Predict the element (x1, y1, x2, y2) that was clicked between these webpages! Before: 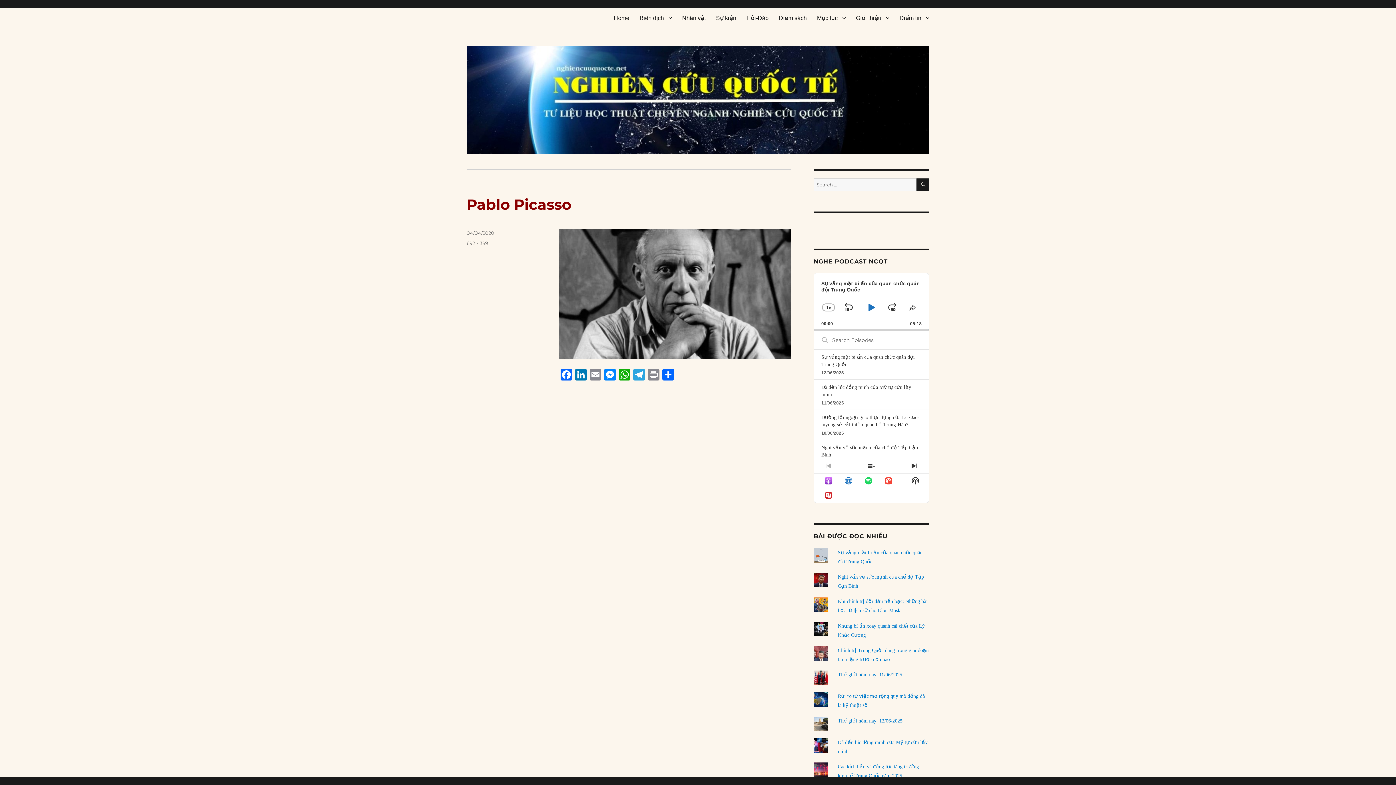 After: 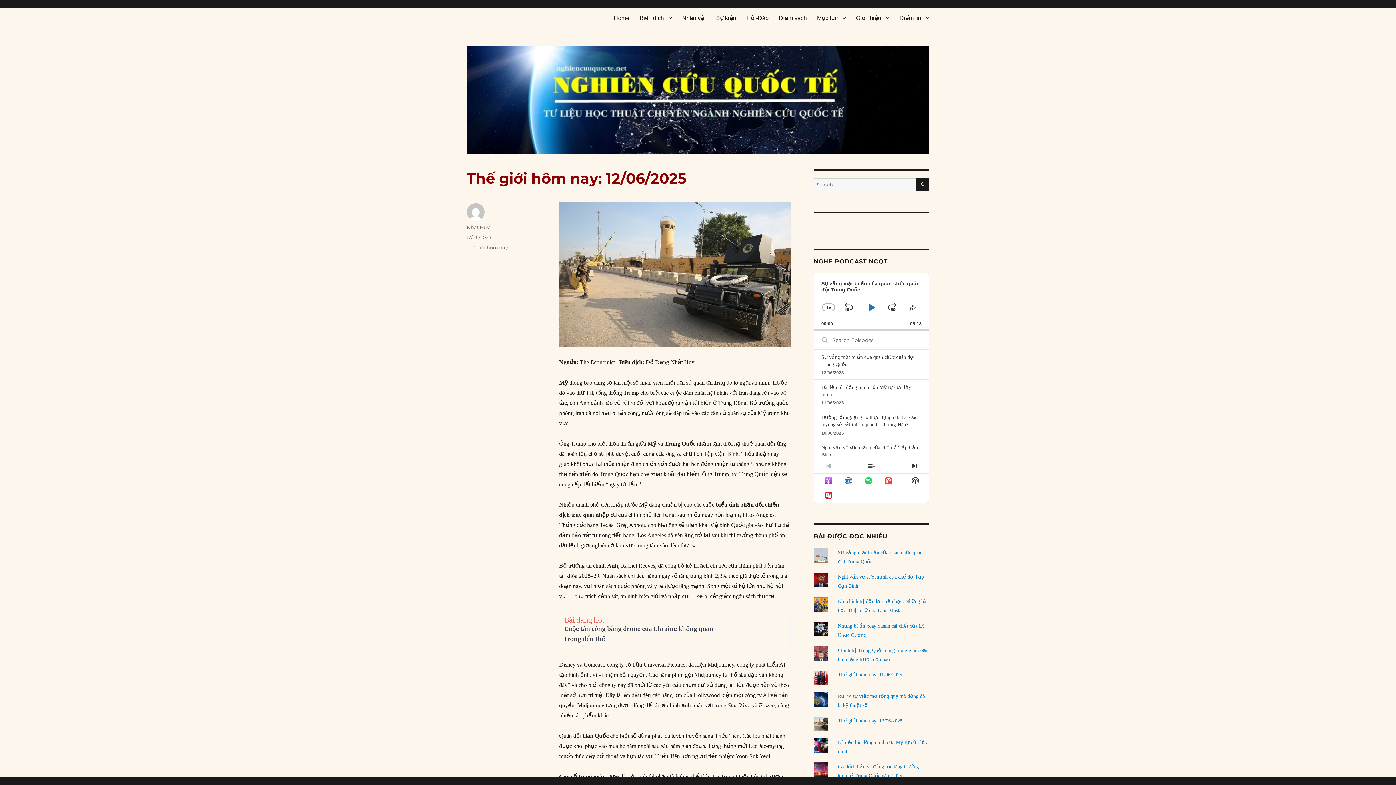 Action: label: Thế giới hôm nay: 12/06/2025 bbox: (838, 718, 902, 723)